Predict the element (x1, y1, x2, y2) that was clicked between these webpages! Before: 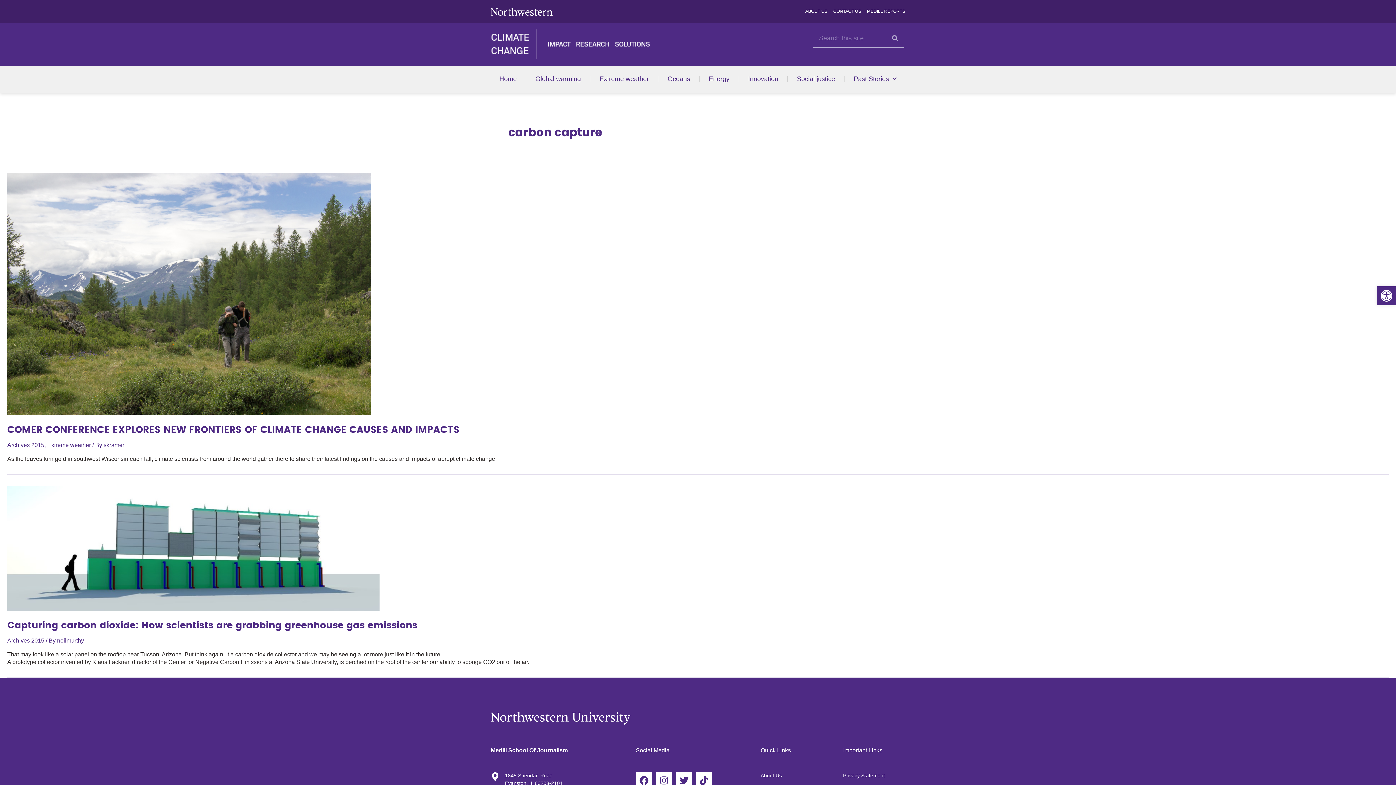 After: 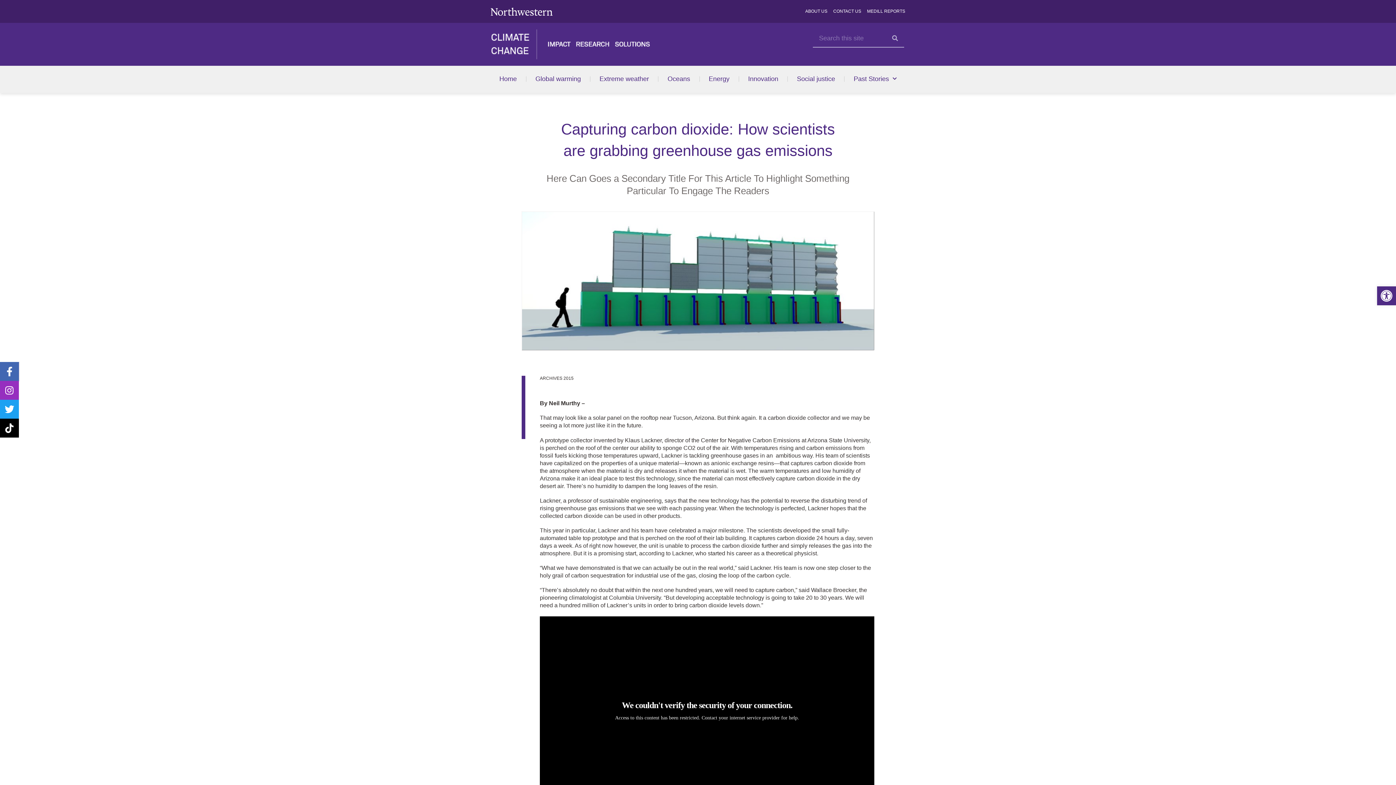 Action: bbox: (7, 545, 379, 551)